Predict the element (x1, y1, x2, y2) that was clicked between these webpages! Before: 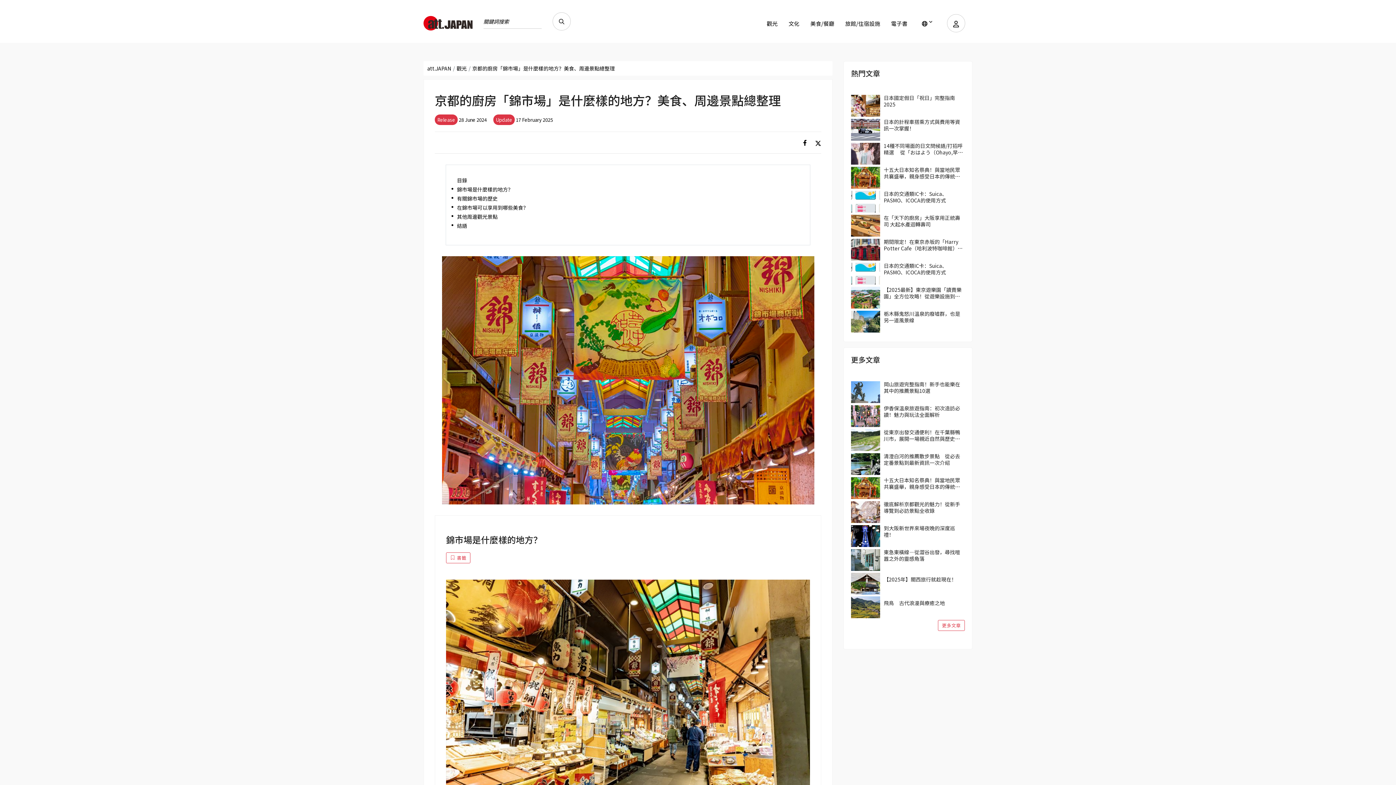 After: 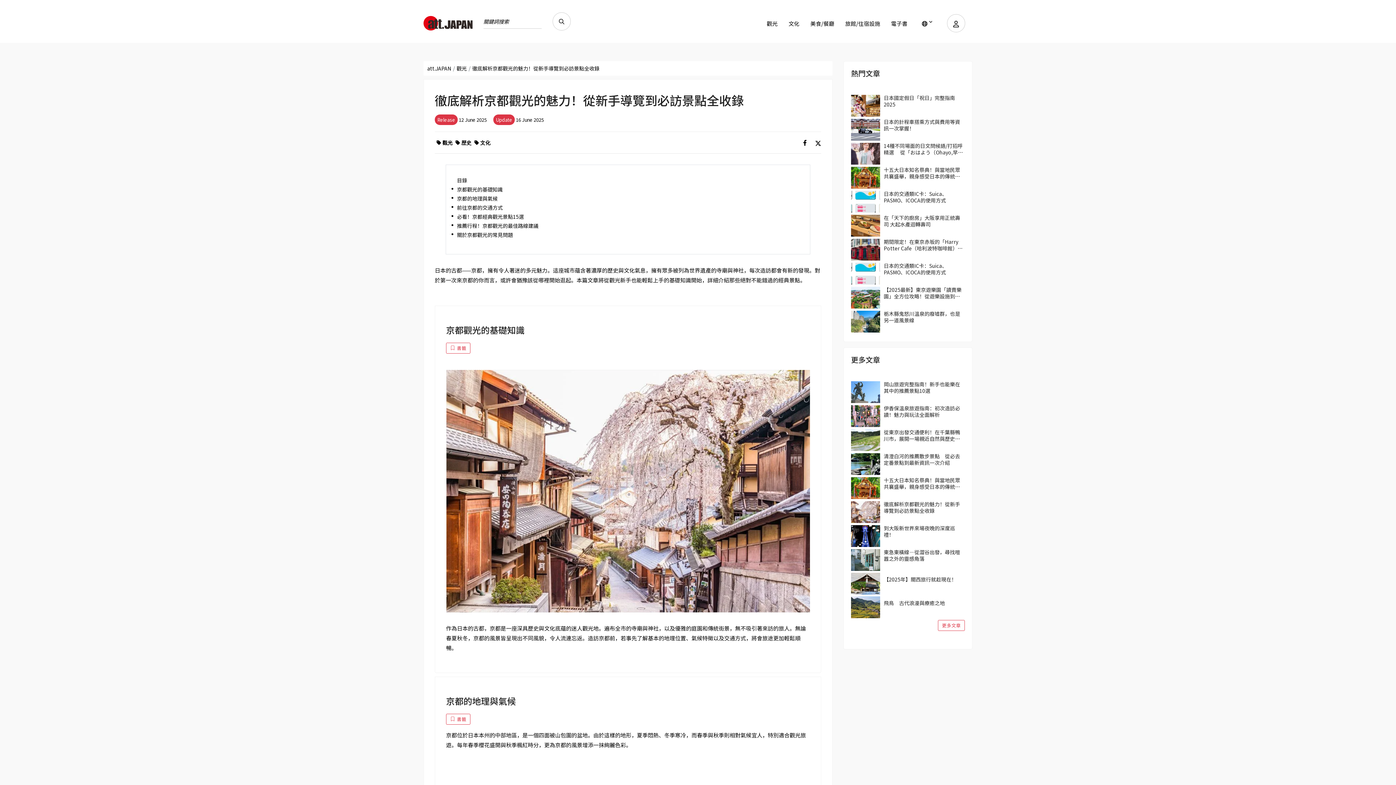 Action: bbox: (884, 501, 965, 514) label: 徹底解析京都觀光的魅力！從新手導覽到必訪景點全收錄